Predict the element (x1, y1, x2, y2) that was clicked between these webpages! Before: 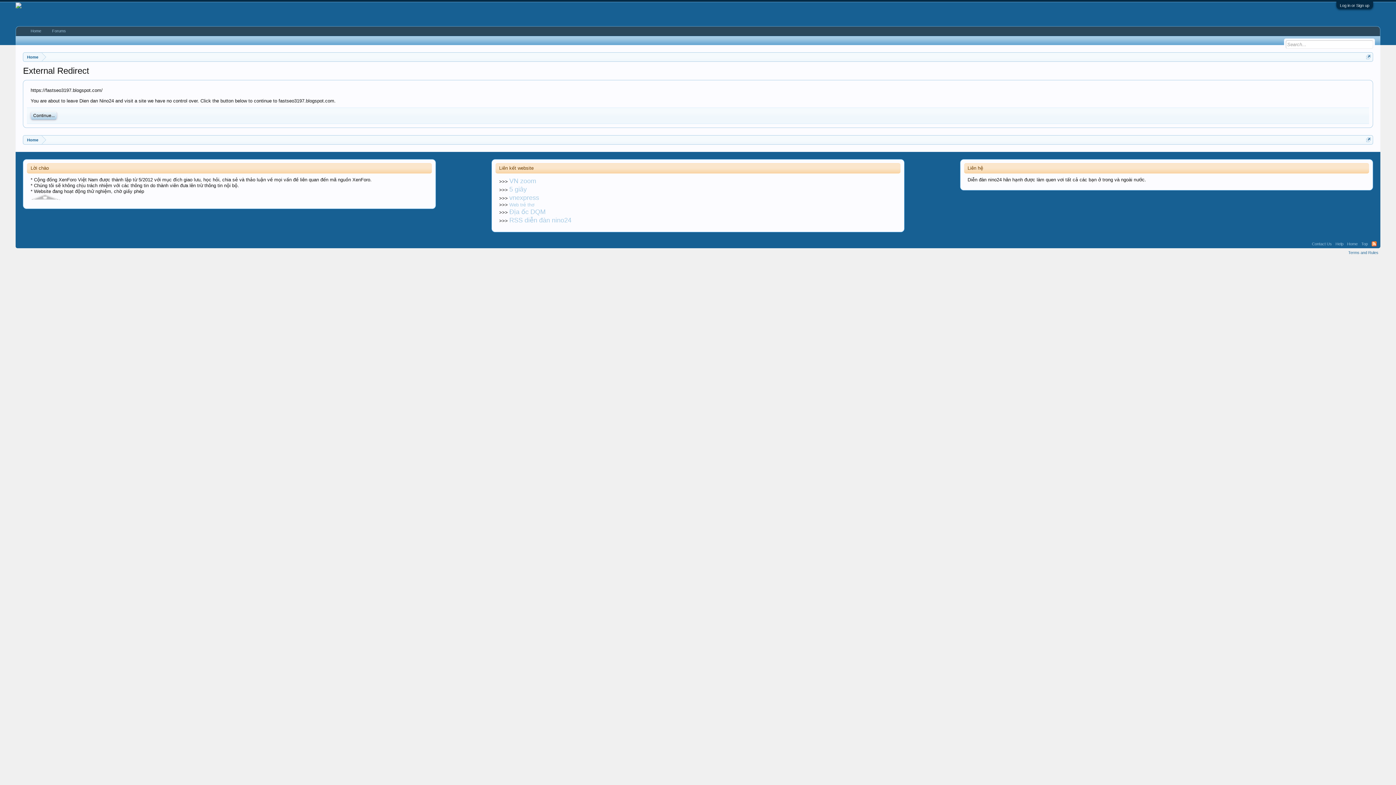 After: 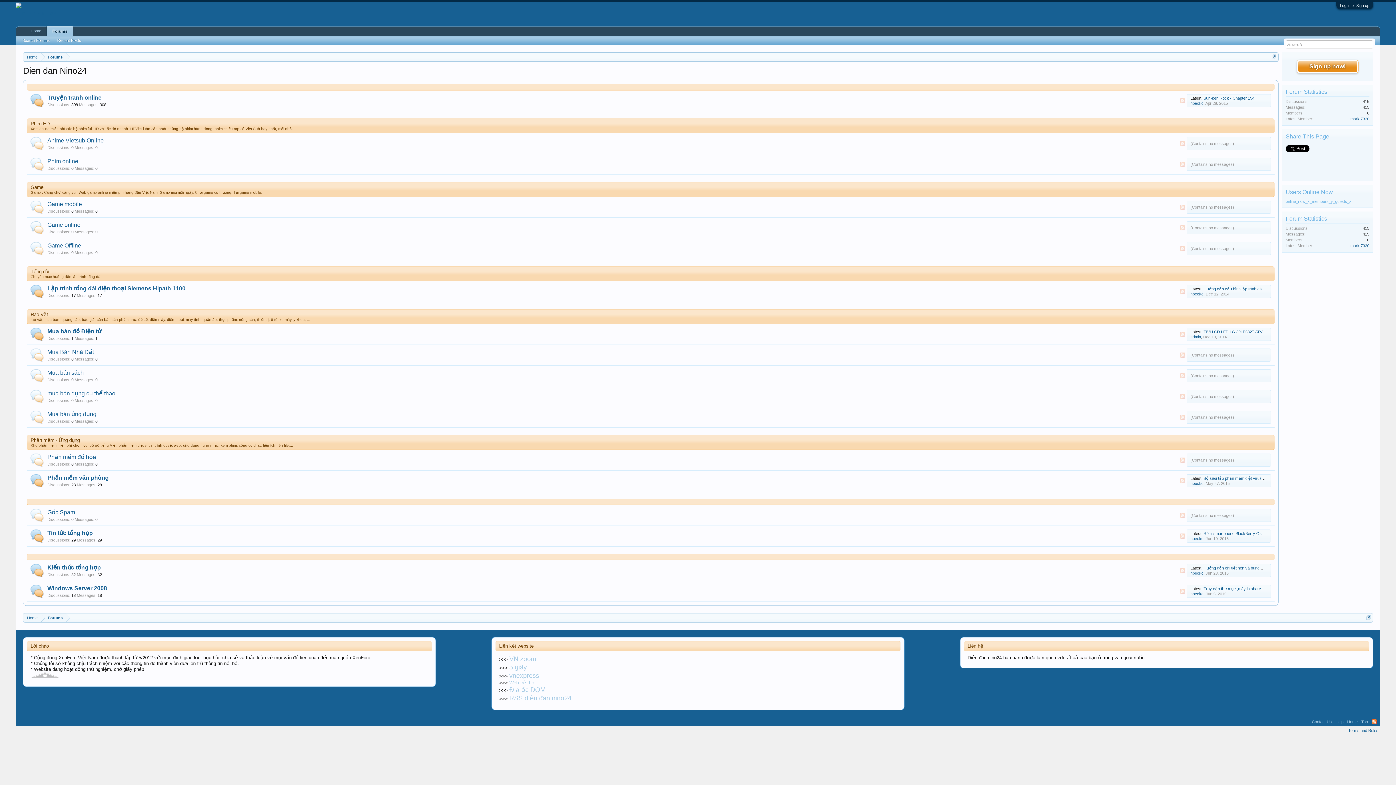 Action: label: Home bbox: (23, 52, 41, 61)